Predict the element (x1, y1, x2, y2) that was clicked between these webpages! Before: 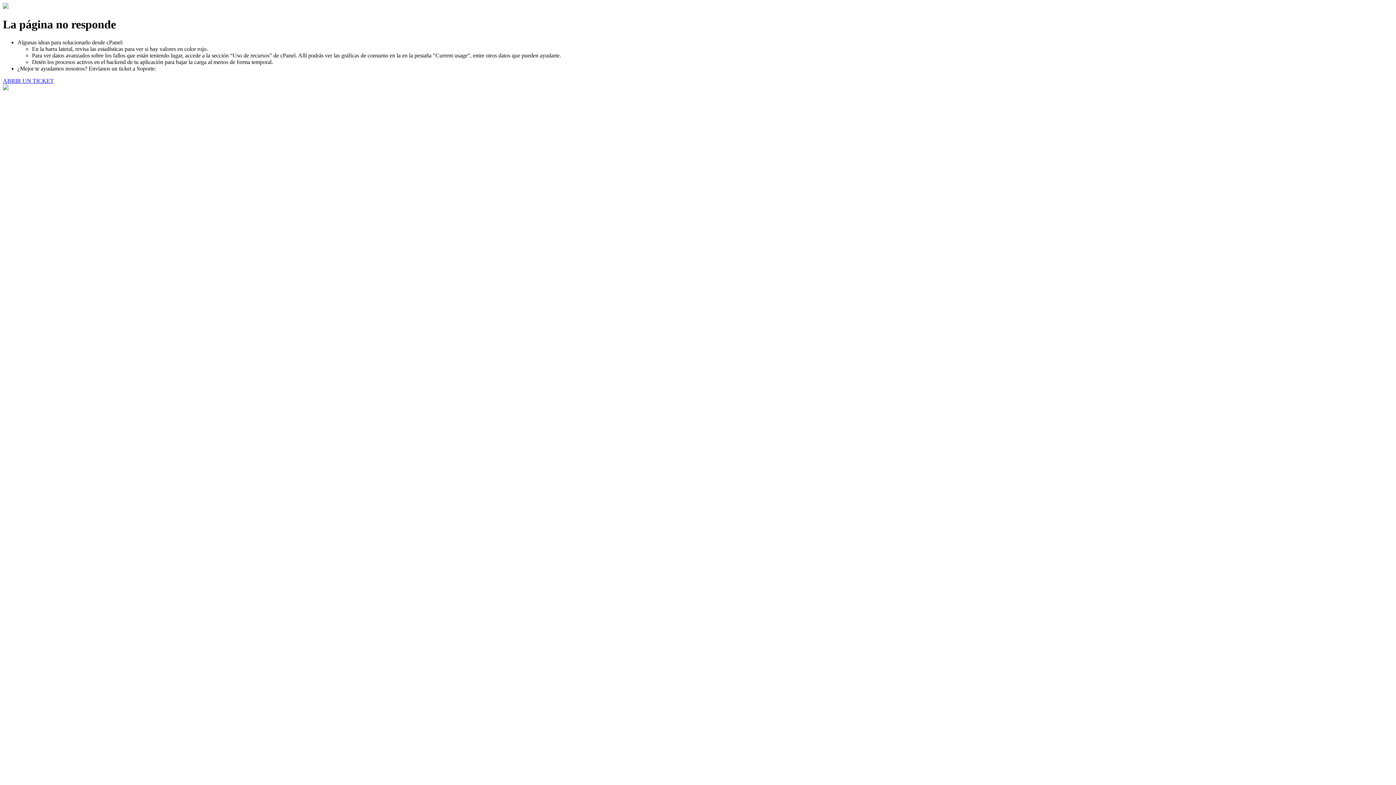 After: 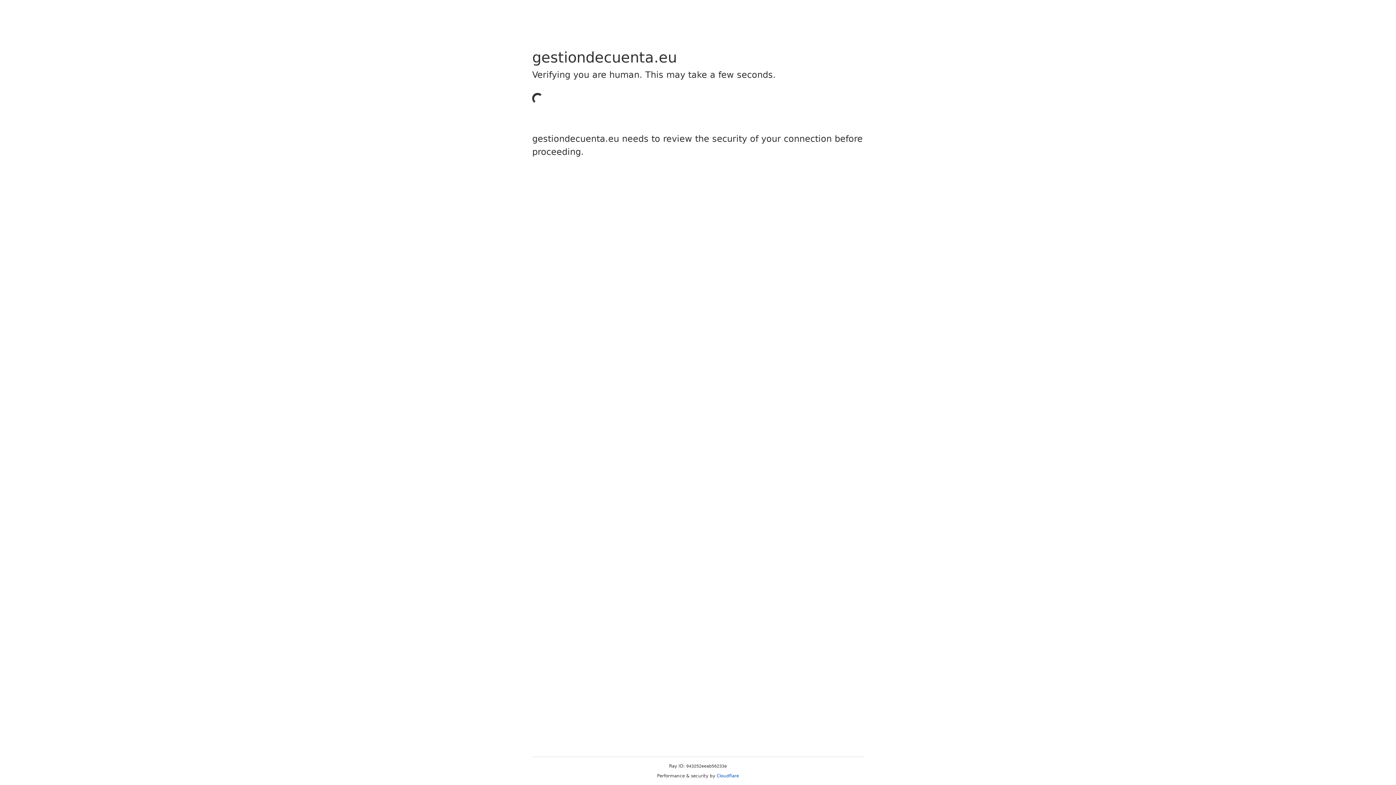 Action: bbox: (2, 77, 53, 83) label: ABRIR UN TICKET